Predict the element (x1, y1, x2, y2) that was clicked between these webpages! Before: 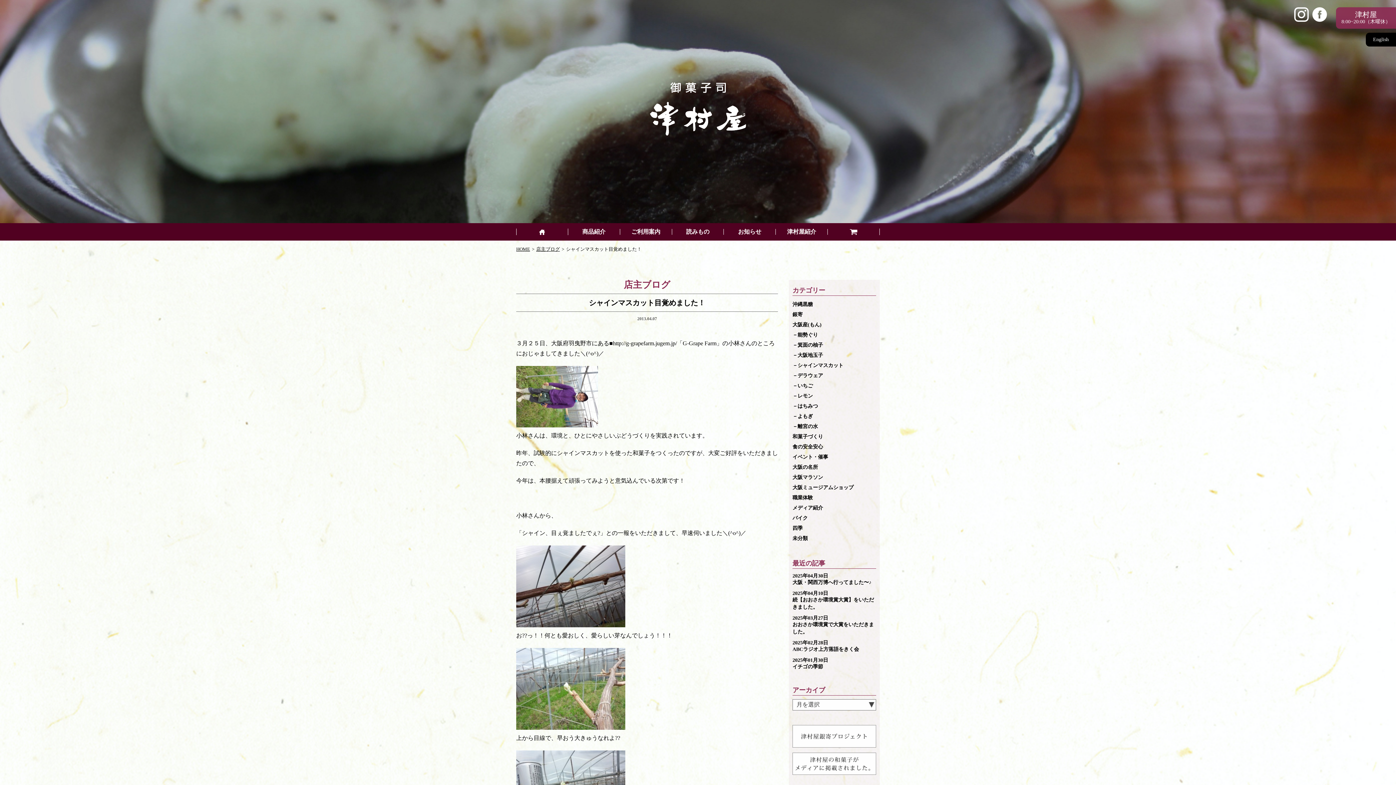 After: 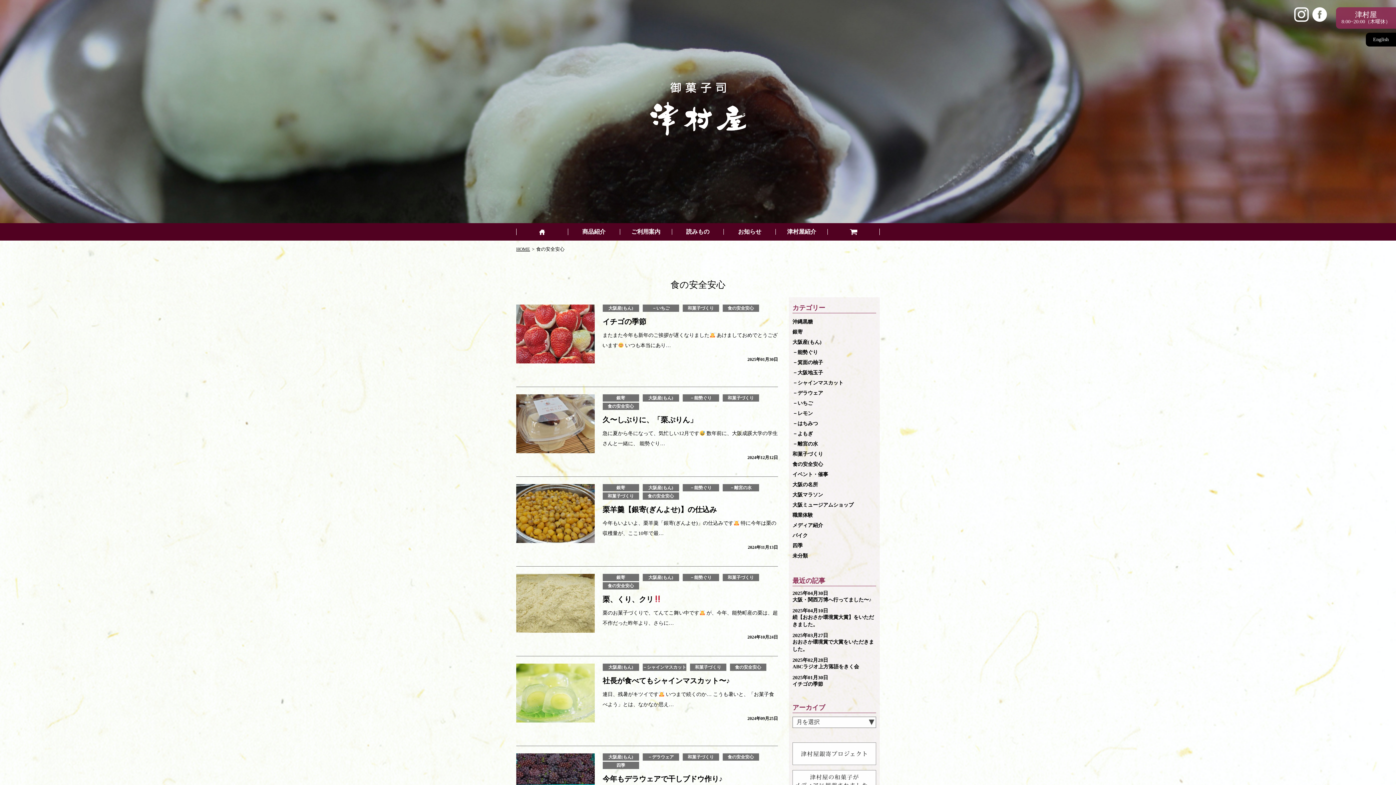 Action: label: 食の安全安心 bbox: (792, 442, 876, 452)